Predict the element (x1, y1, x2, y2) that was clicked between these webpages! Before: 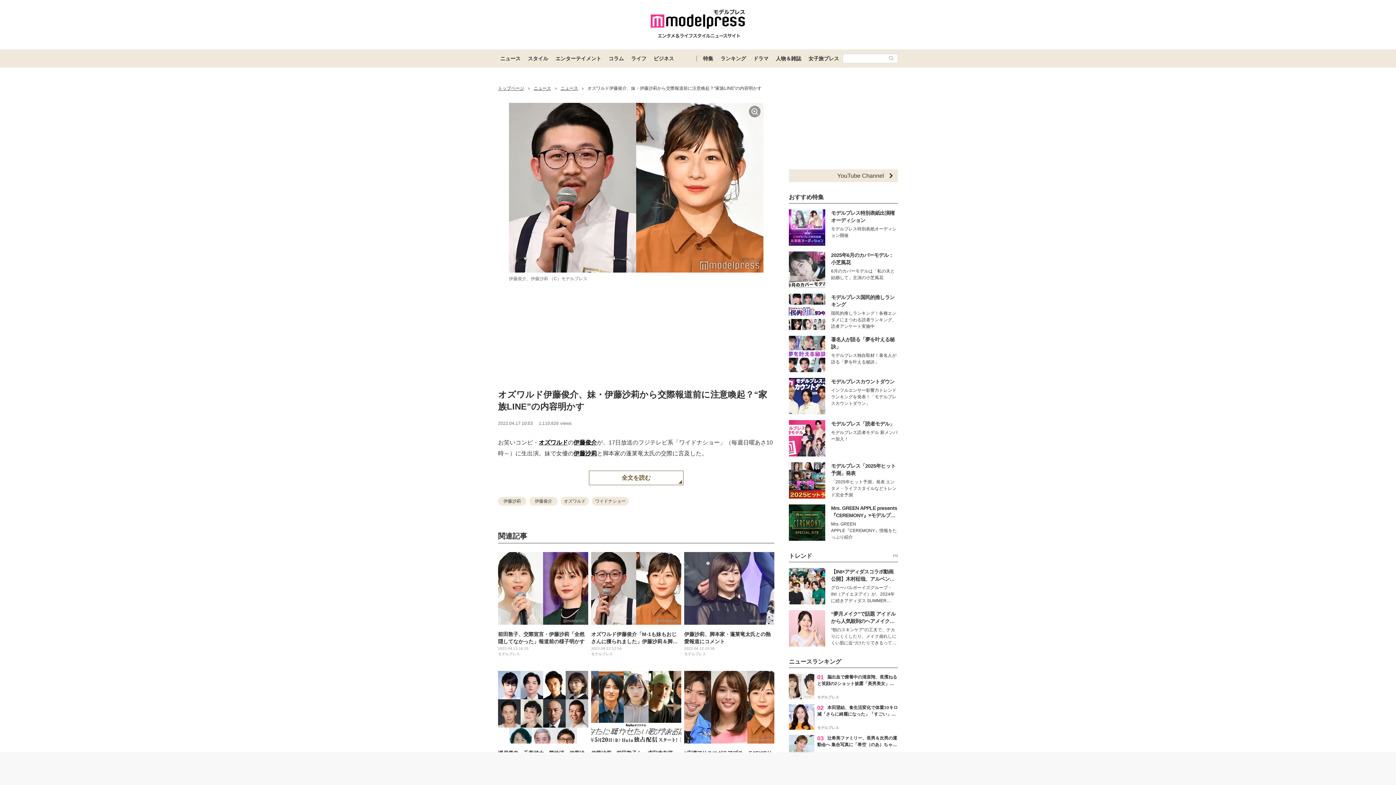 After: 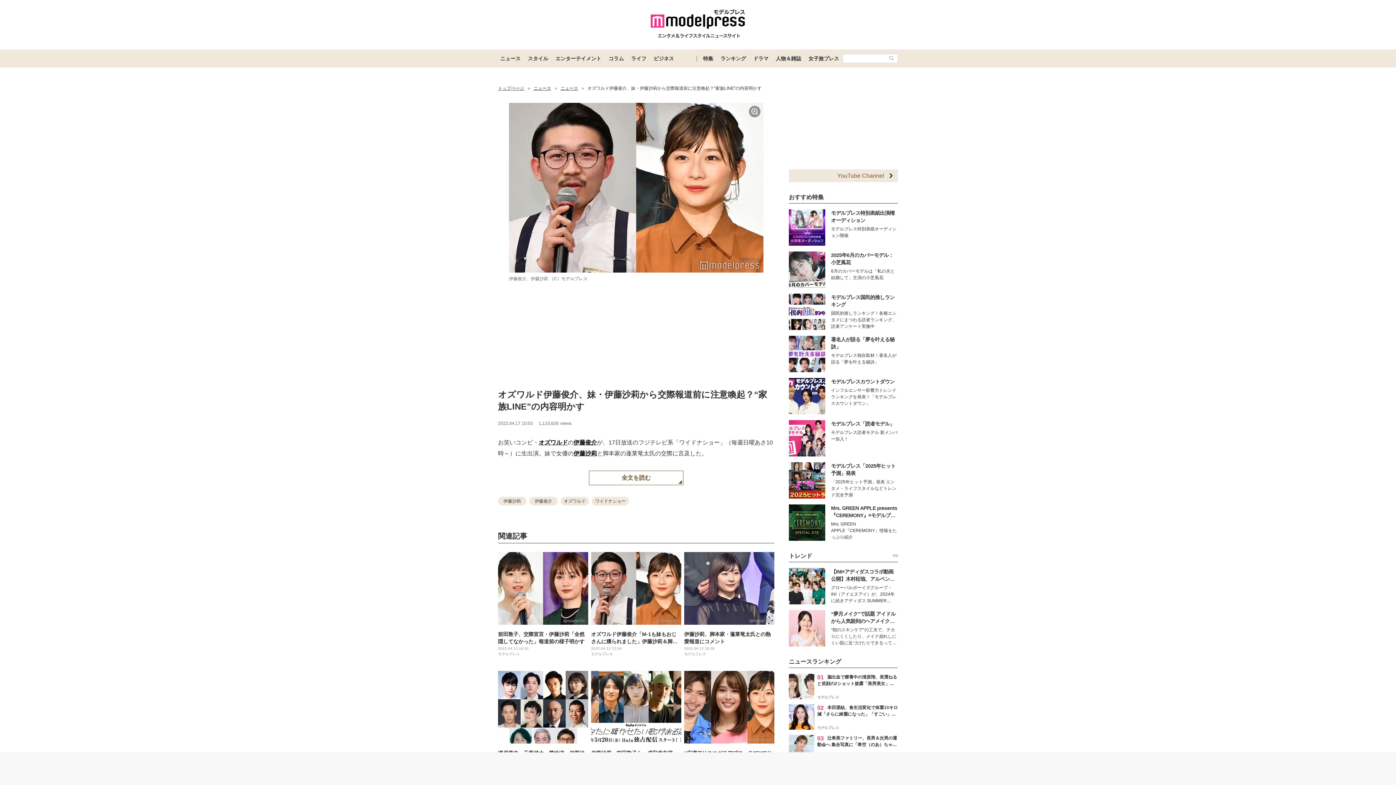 Action: label: YouTube Channel bbox: (789, 169, 898, 182)